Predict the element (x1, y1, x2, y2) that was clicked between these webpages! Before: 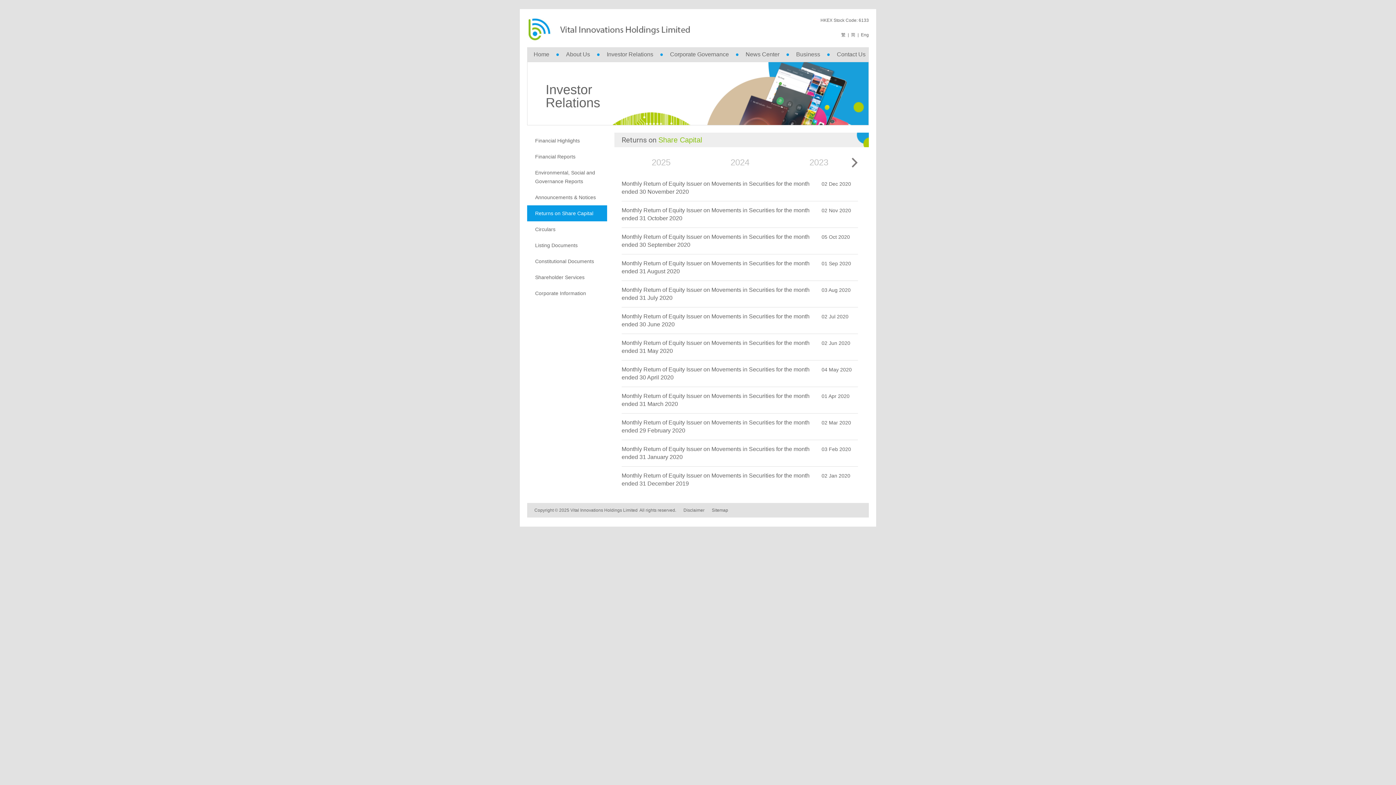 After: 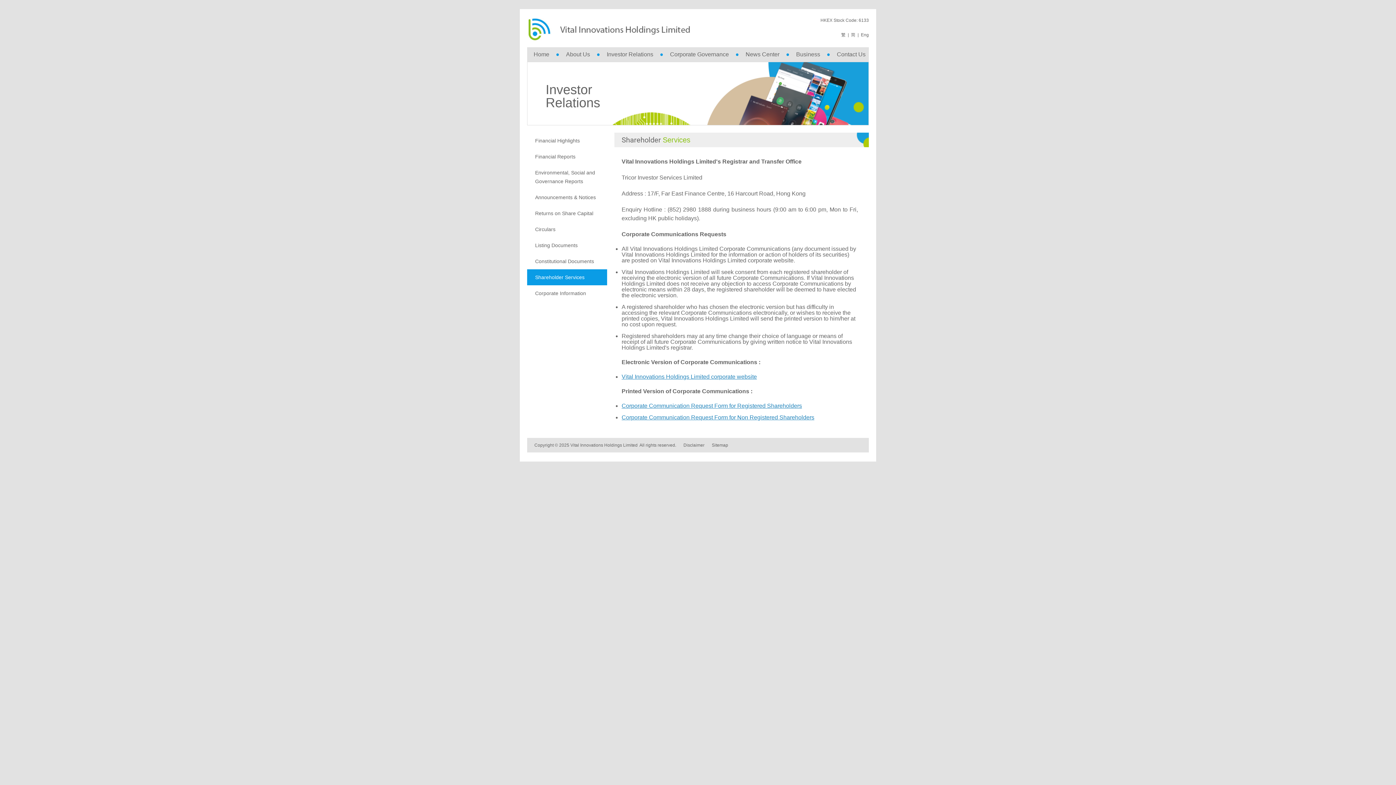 Action: bbox: (527, 269, 607, 285) label: Shareholder Services